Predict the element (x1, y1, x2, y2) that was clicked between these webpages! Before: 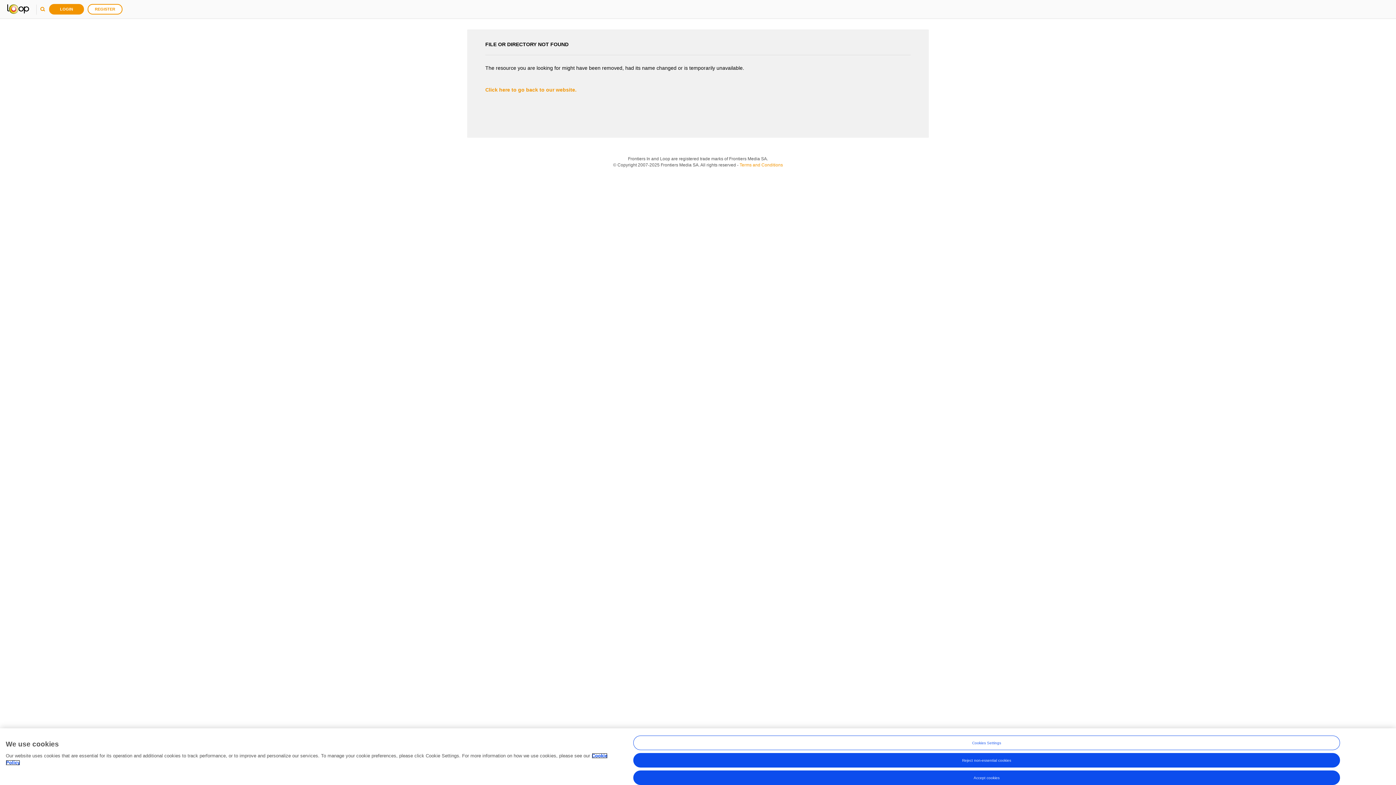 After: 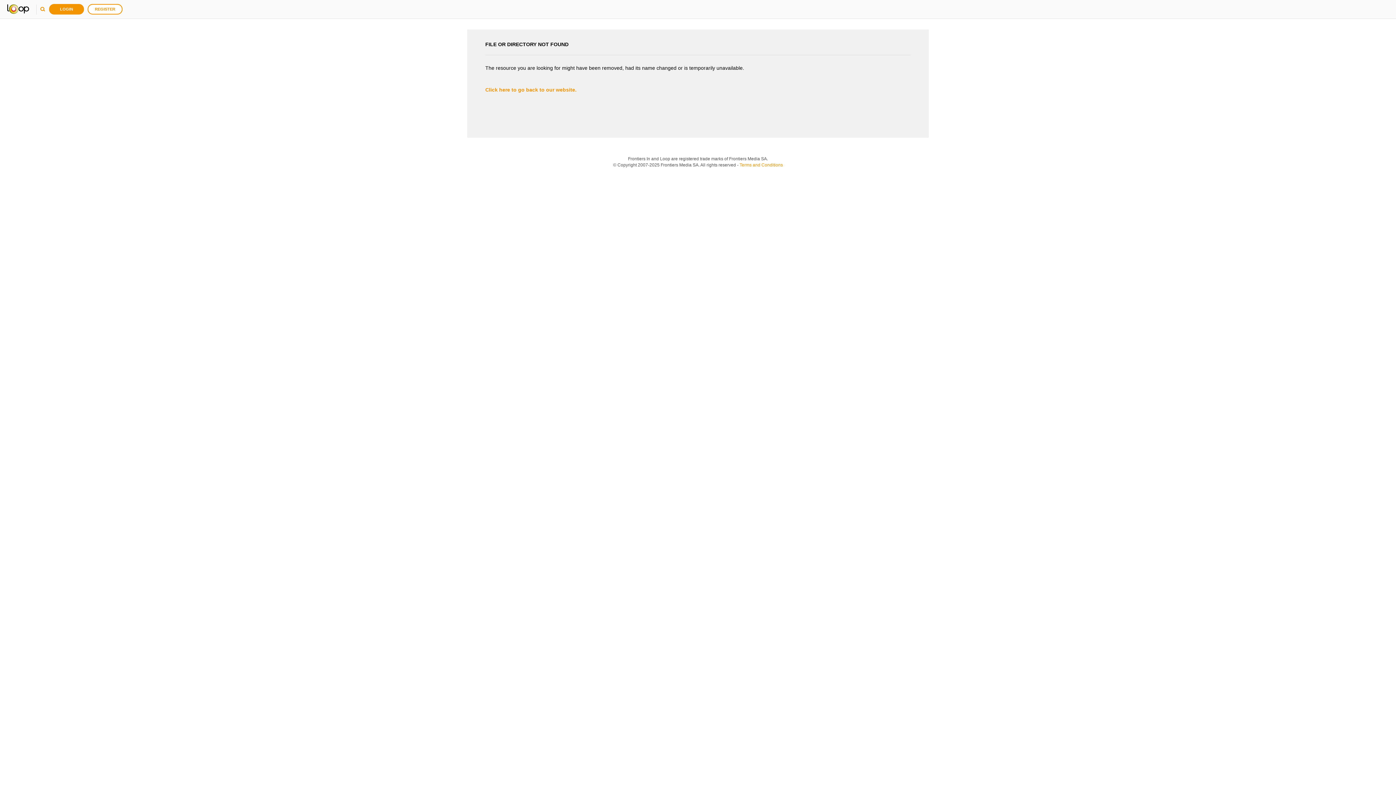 Action: label: Reject non-essential cookies bbox: (633, 758, 1340, 773)